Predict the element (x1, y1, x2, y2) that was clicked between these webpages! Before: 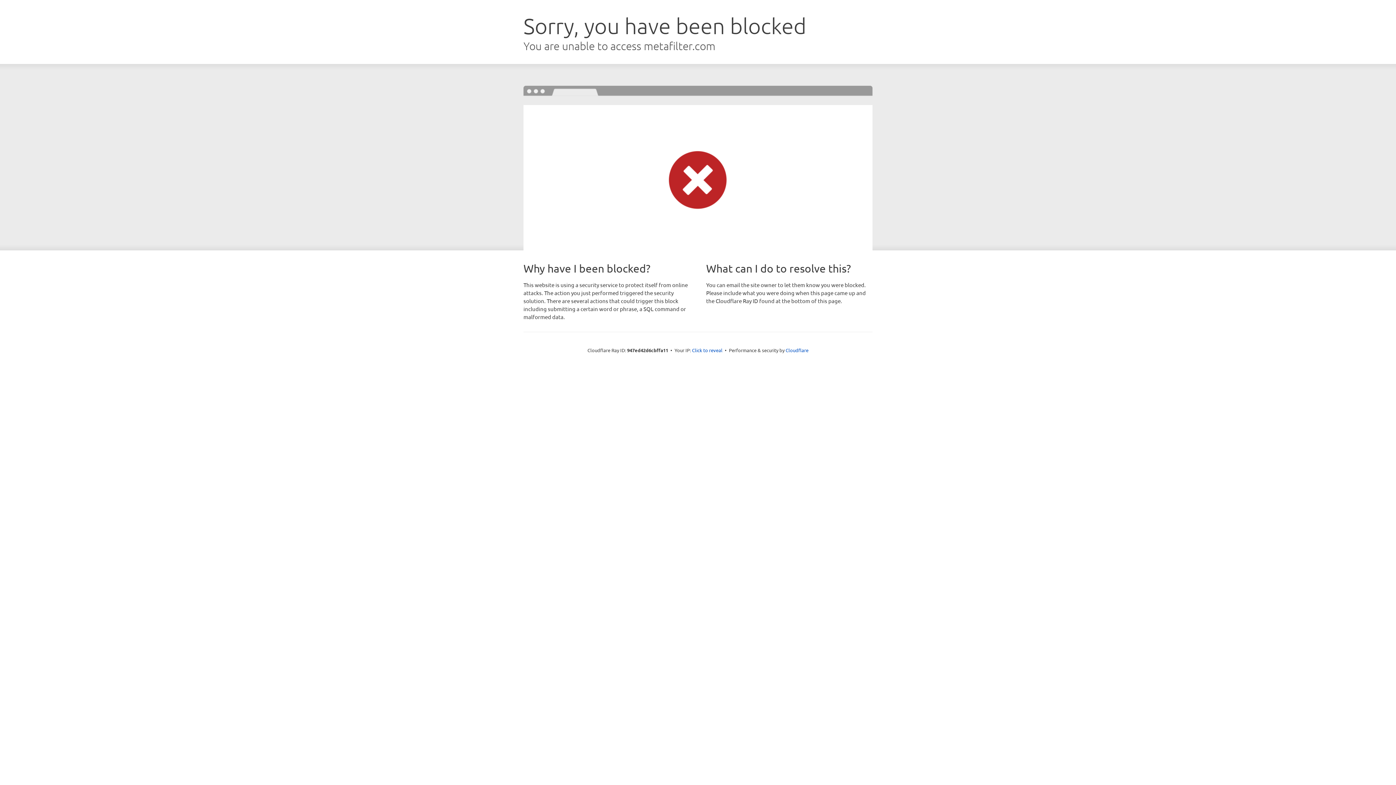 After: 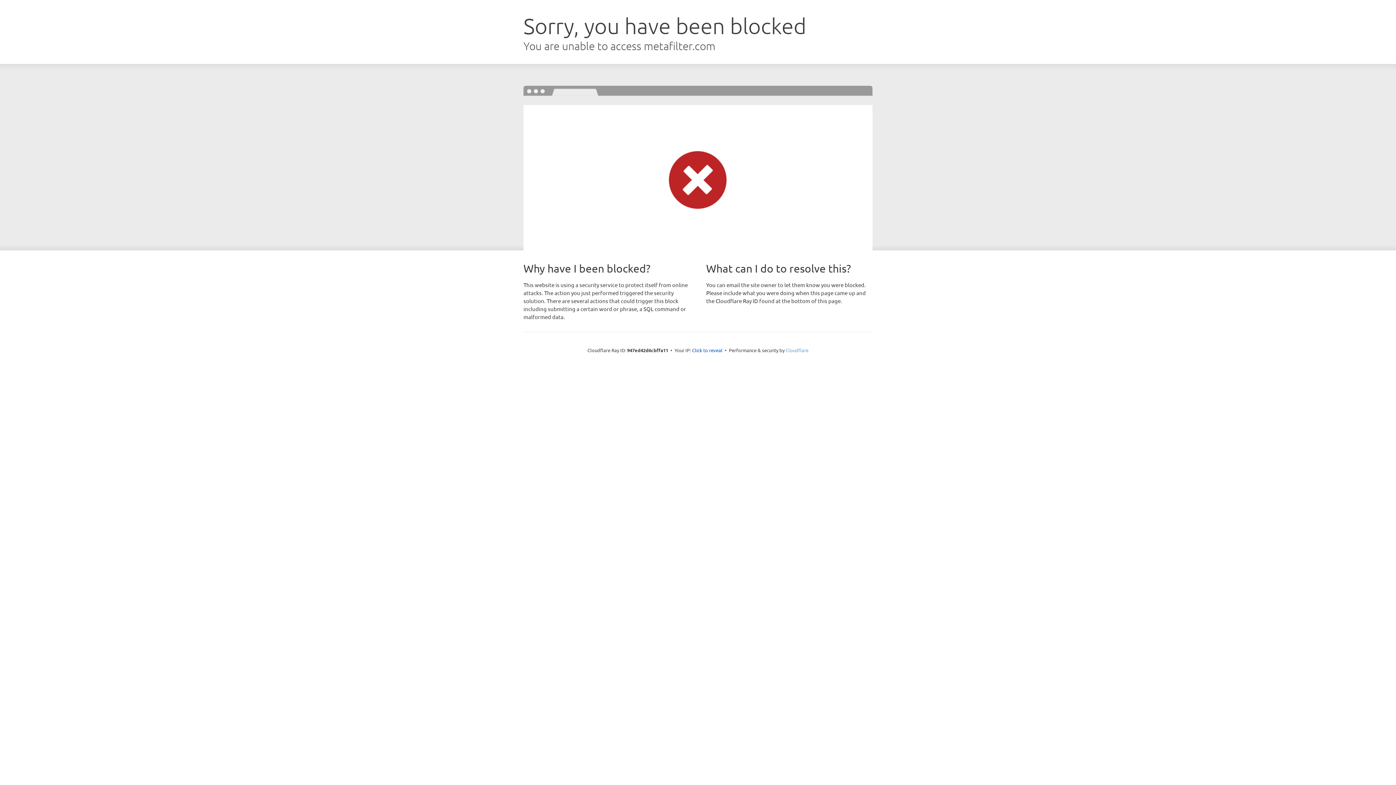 Action: label: Cloudflare bbox: (785, 347, 808, 353)